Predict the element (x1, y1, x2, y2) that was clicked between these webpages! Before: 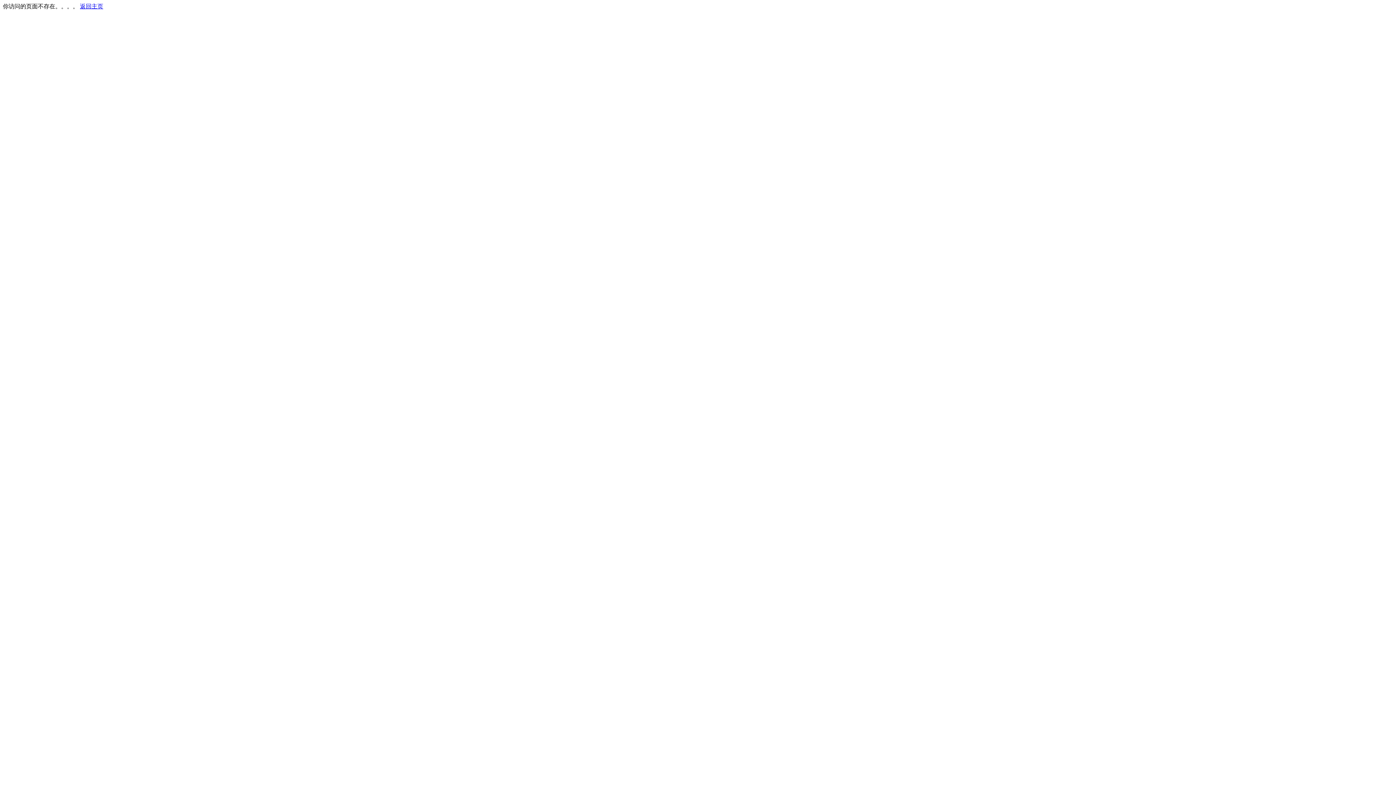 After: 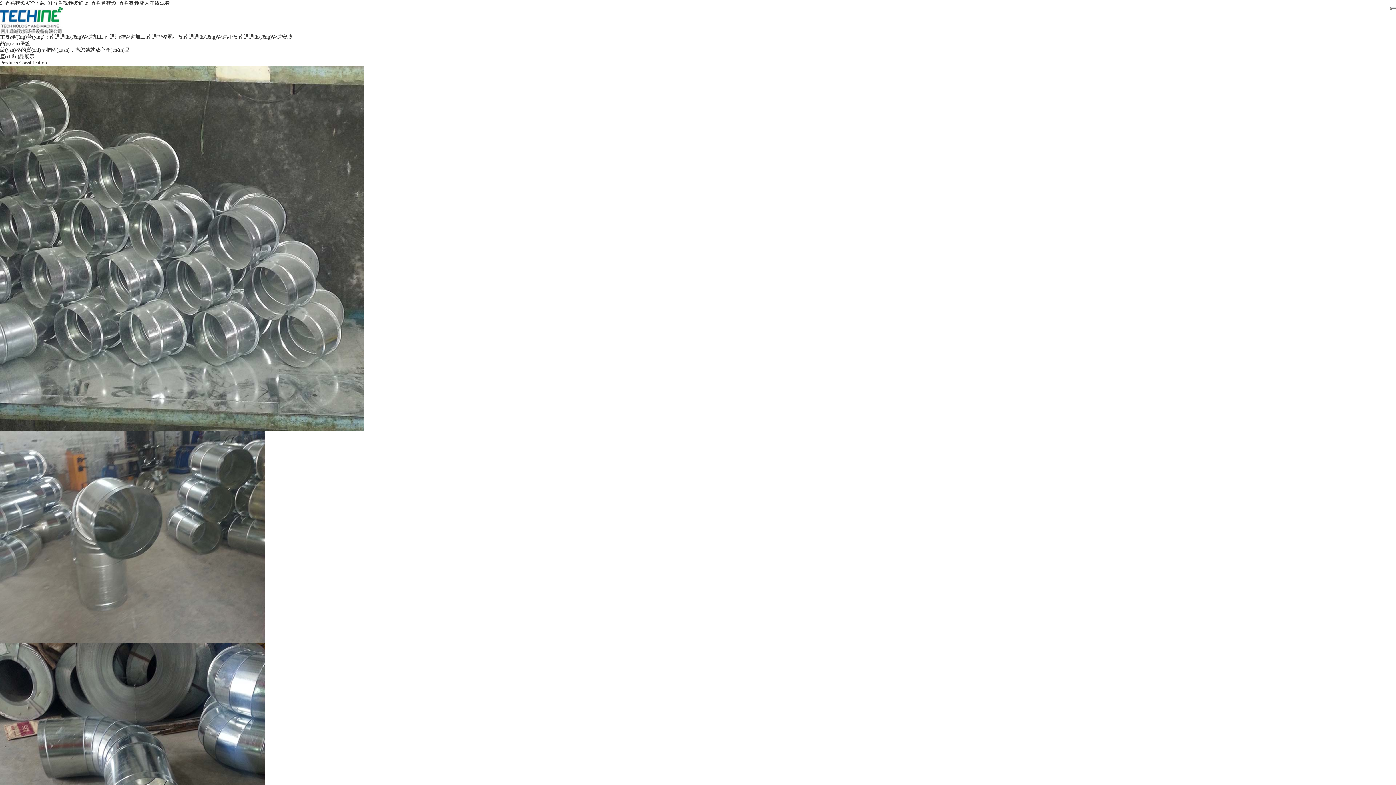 Action: bbox: (80, 3, 103, 9) label: 返回主页